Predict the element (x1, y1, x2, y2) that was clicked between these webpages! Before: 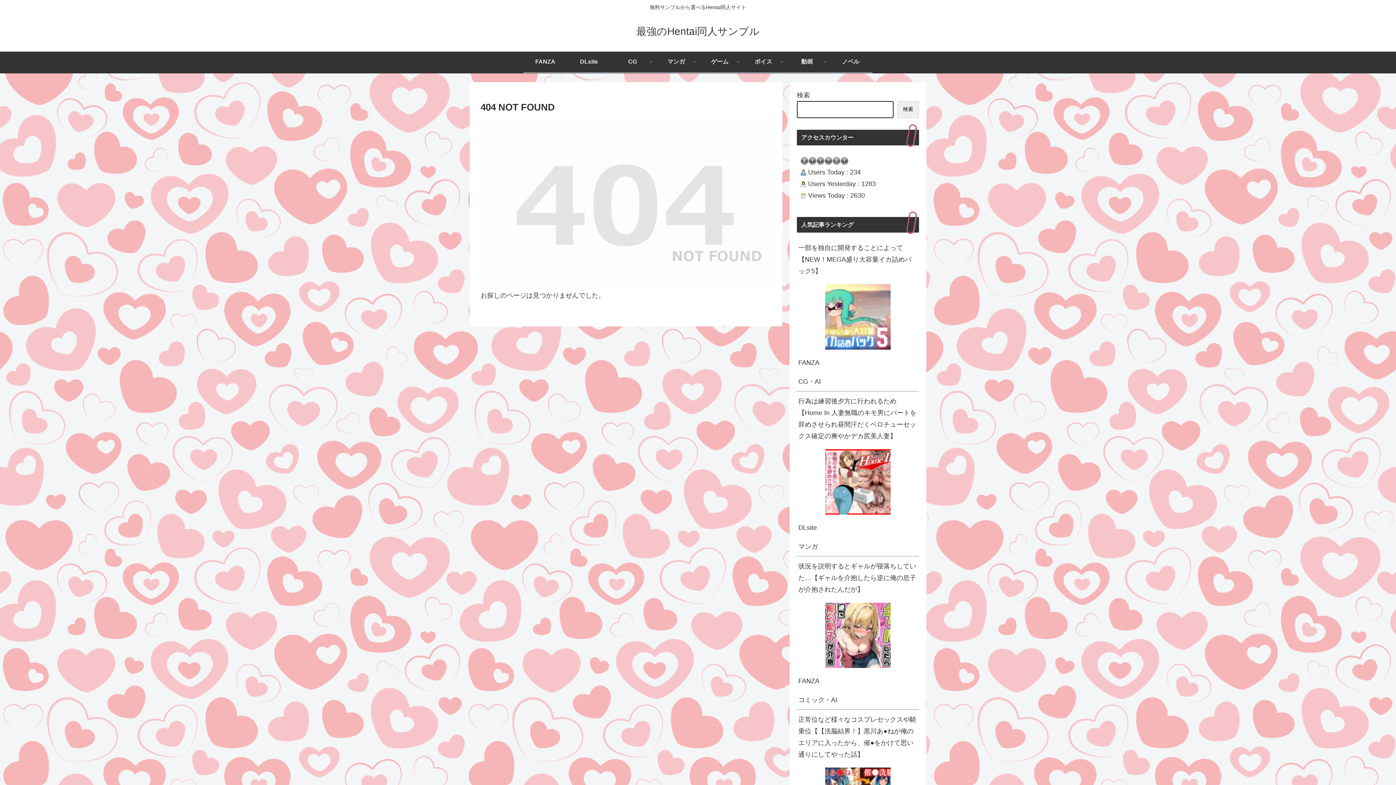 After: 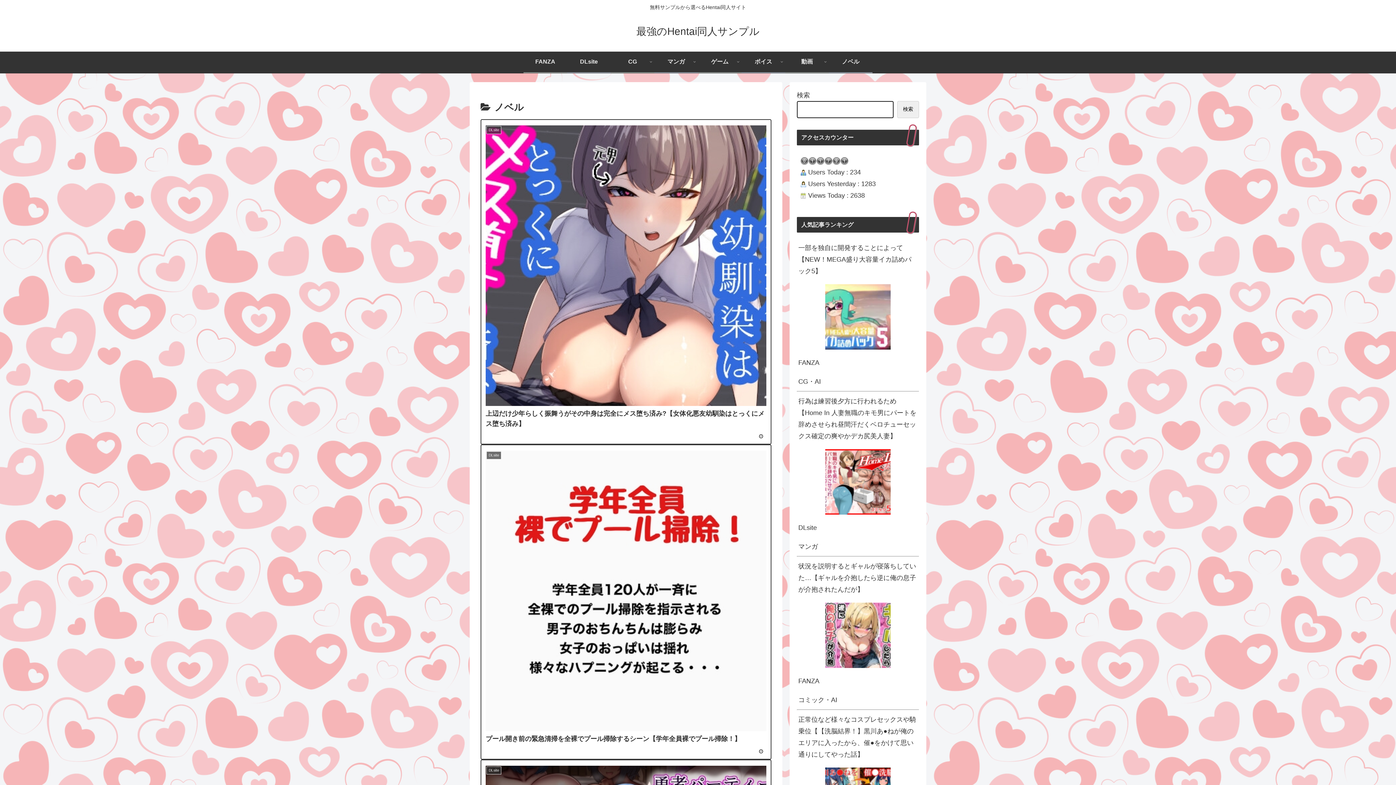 Action: bbox: (829, 51, 872, 72) label: ノベル